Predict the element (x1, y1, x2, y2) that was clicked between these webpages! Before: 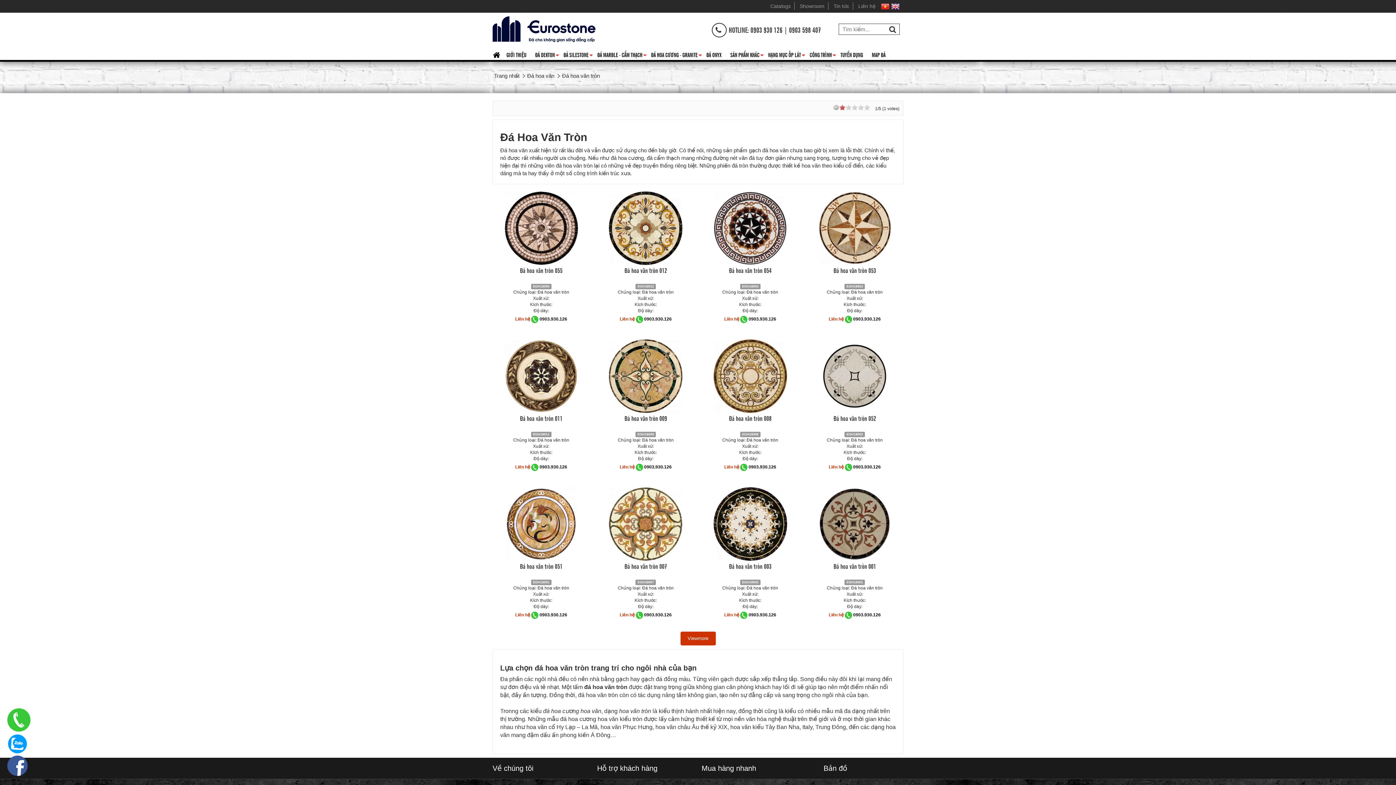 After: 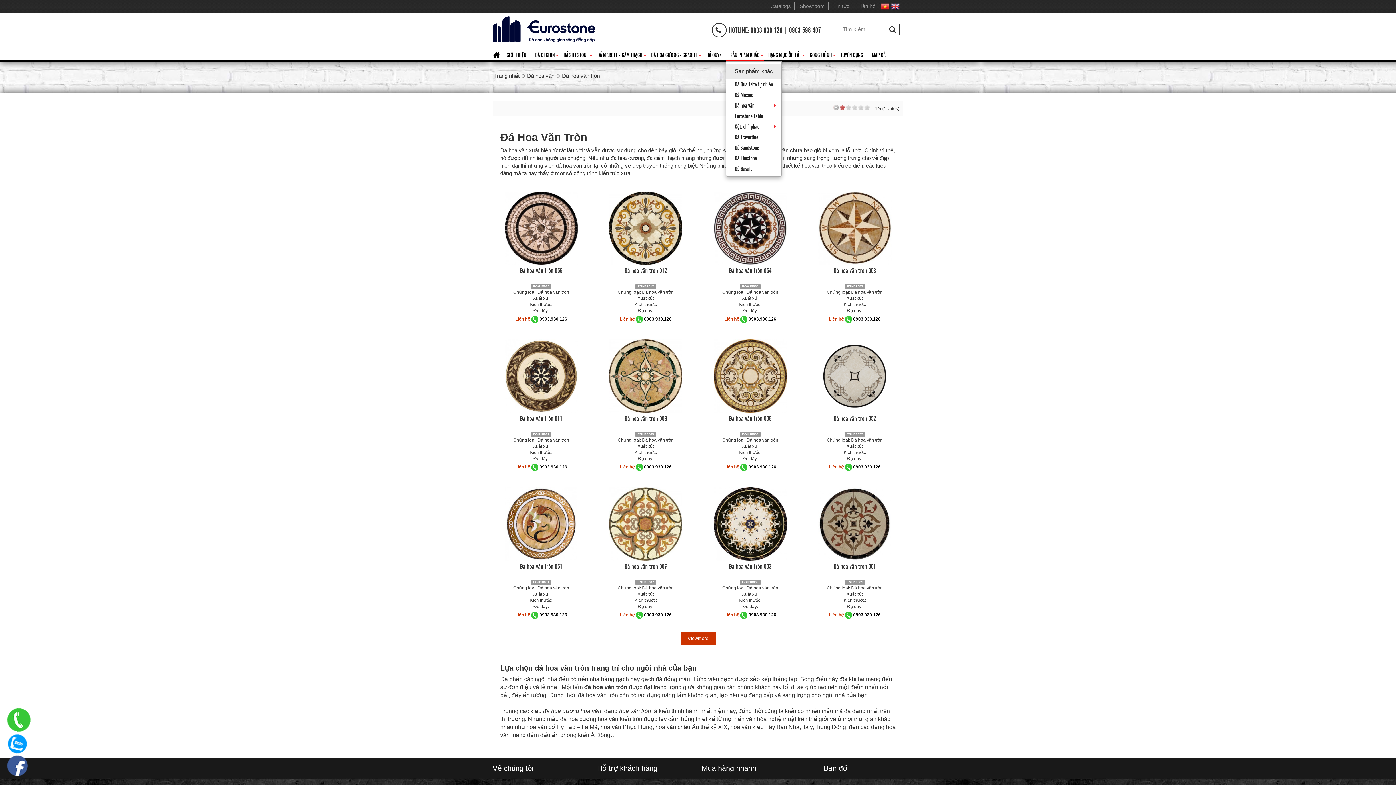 Action: bbox: (726, 49, 764, 61) label: +
SẢN PHẨM KHÁC